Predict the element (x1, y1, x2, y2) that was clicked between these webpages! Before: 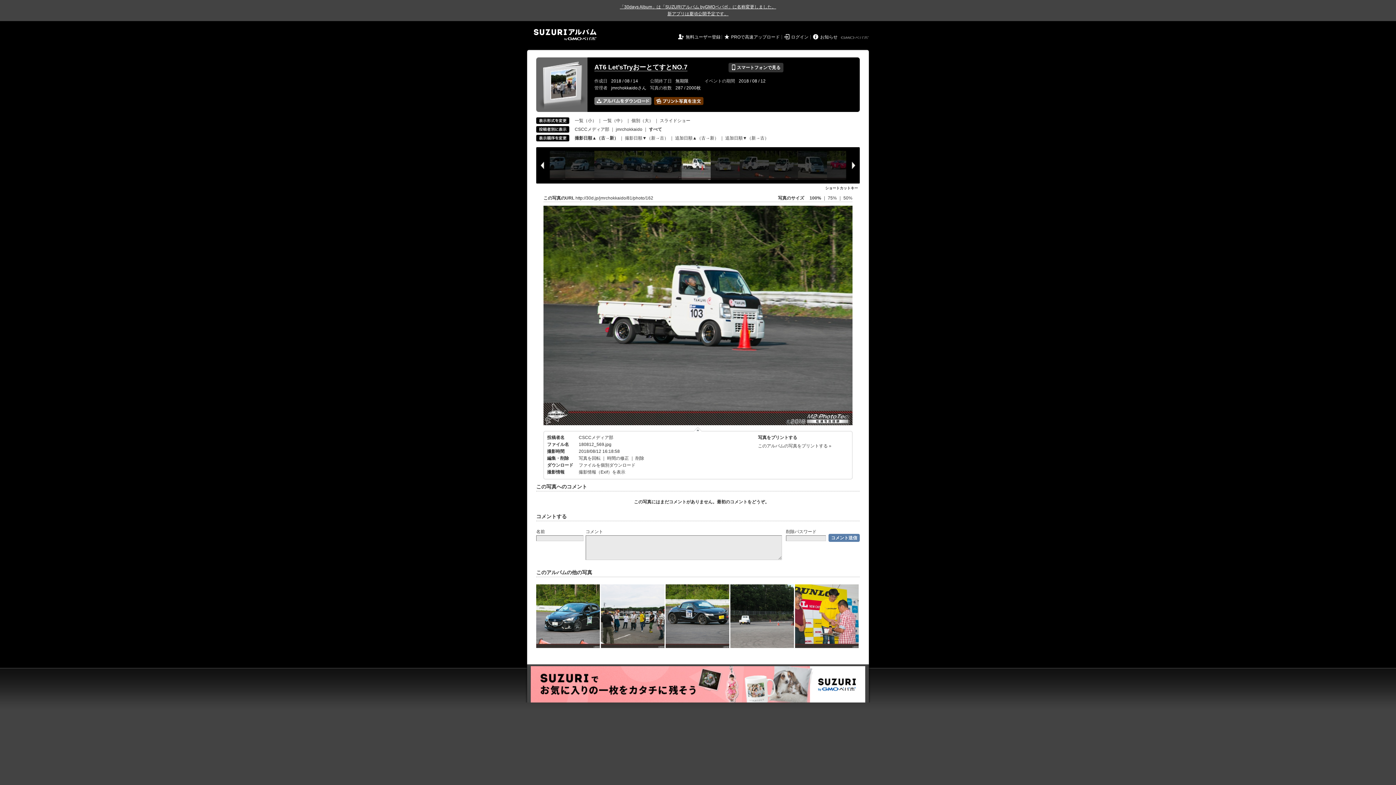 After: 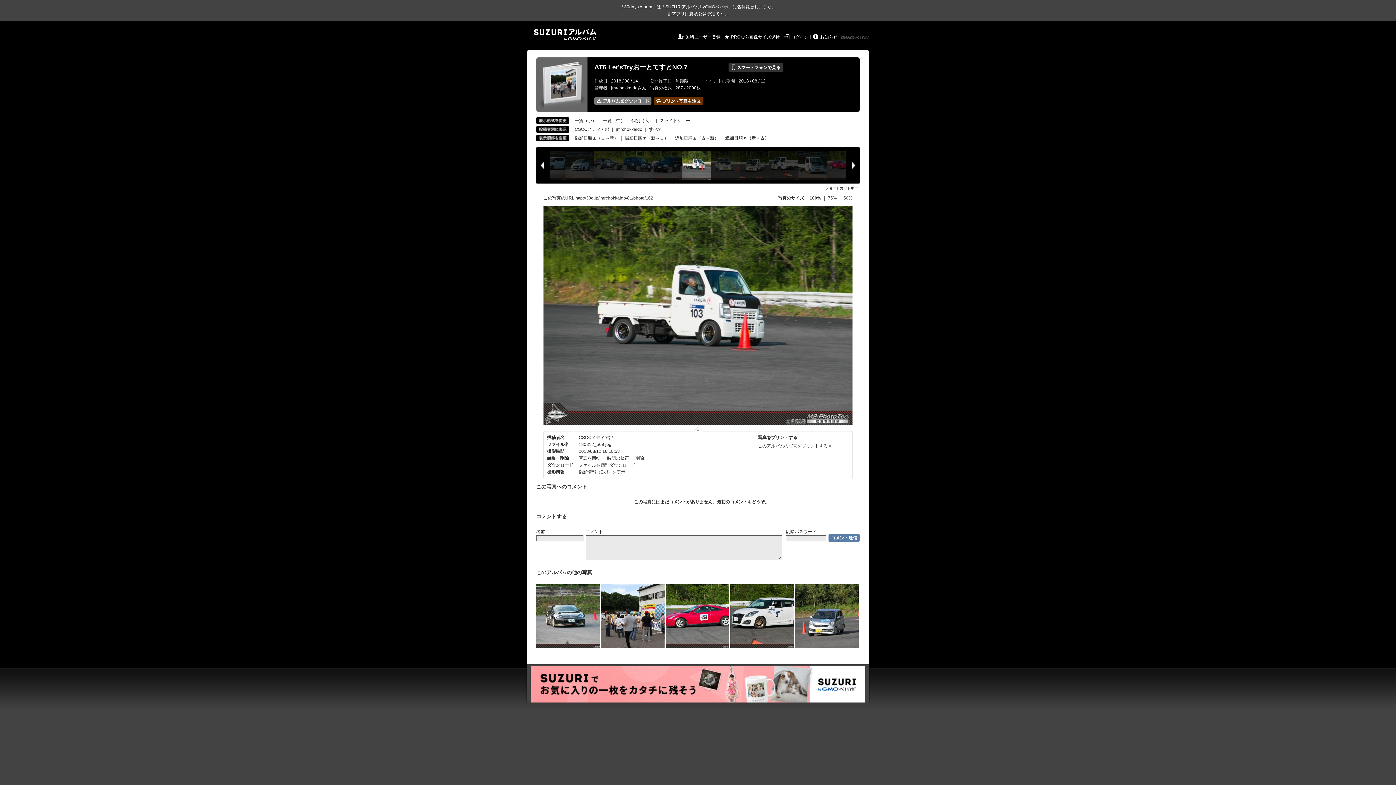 Action: label: 追加日順▼（新→古） bbox: (725, 135, 769, 140)